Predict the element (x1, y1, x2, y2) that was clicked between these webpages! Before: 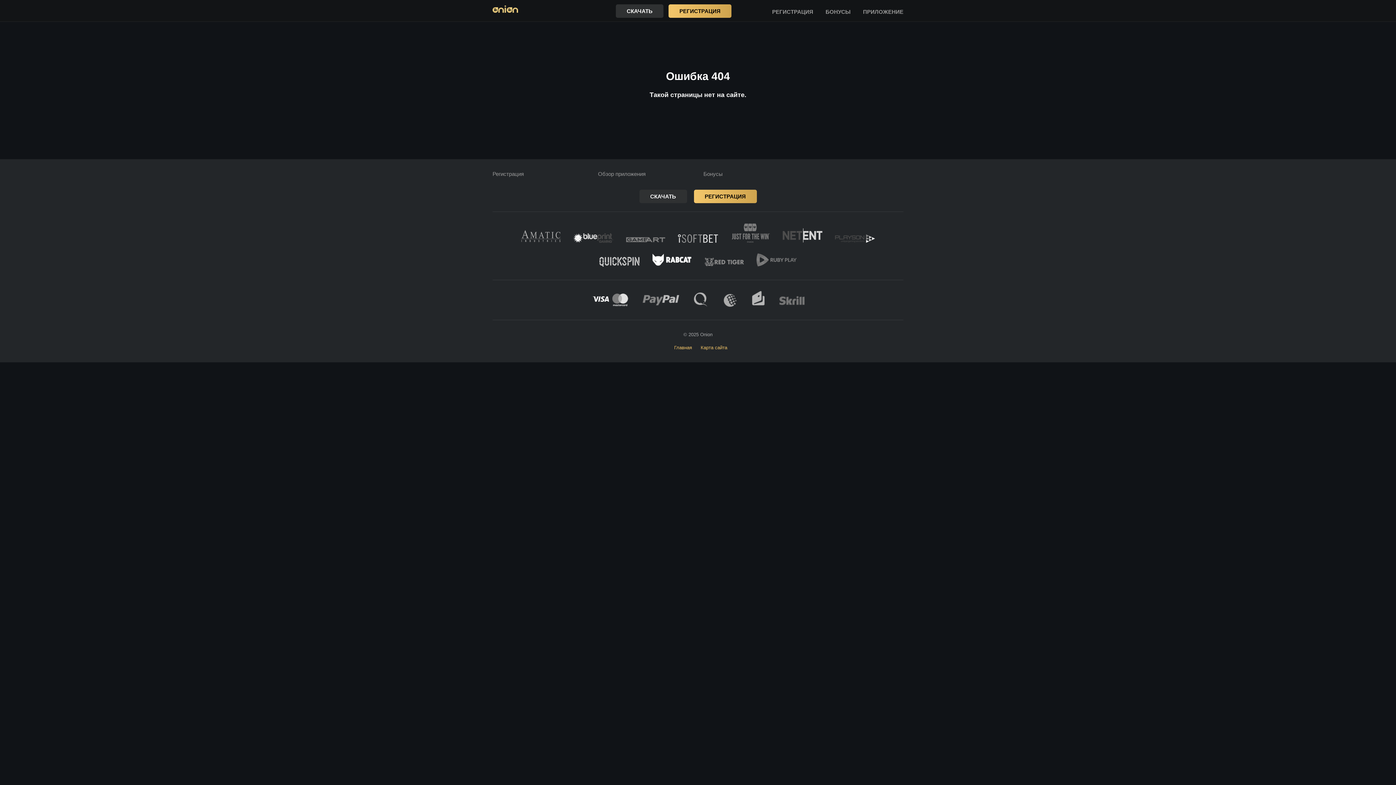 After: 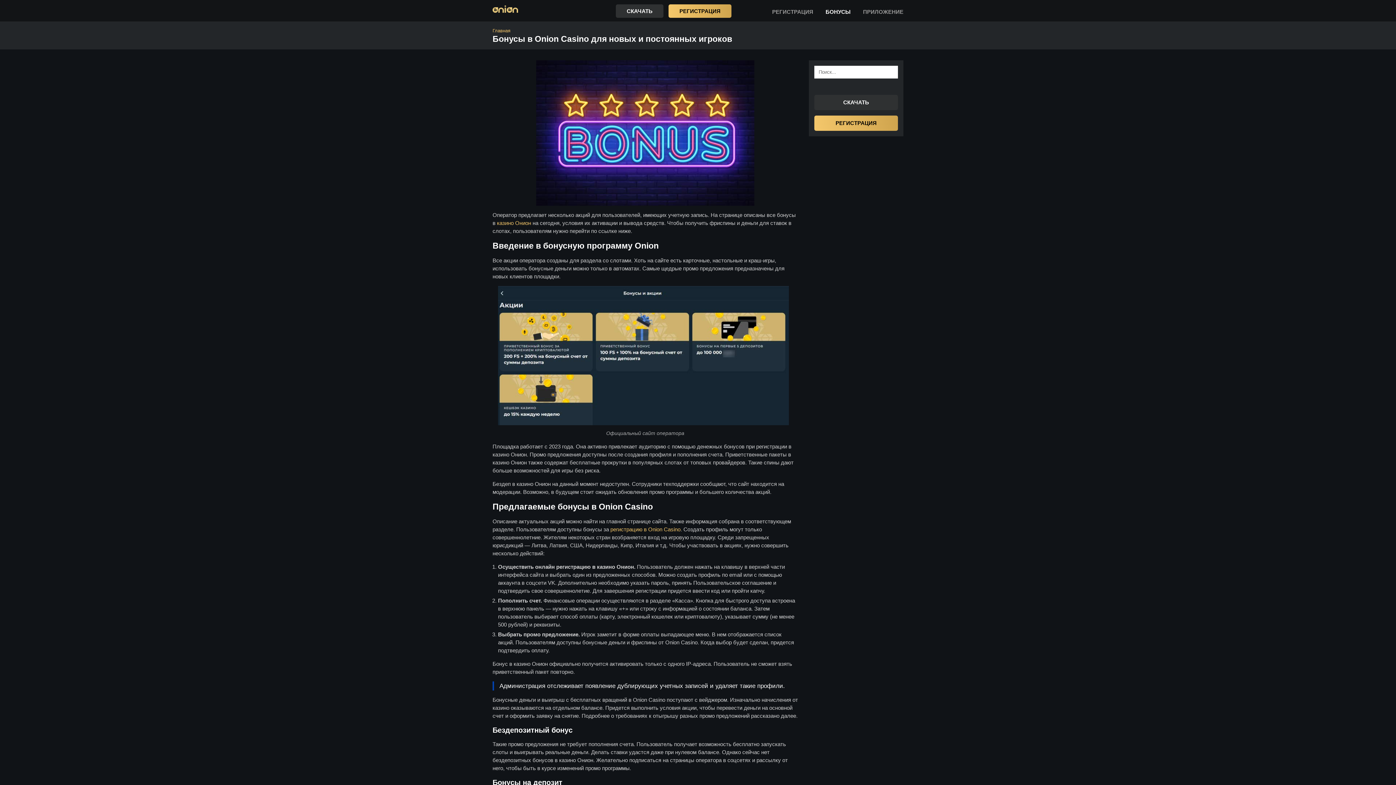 Action: bbox: (825, 8, 850, 14) label: БОНУСЫ